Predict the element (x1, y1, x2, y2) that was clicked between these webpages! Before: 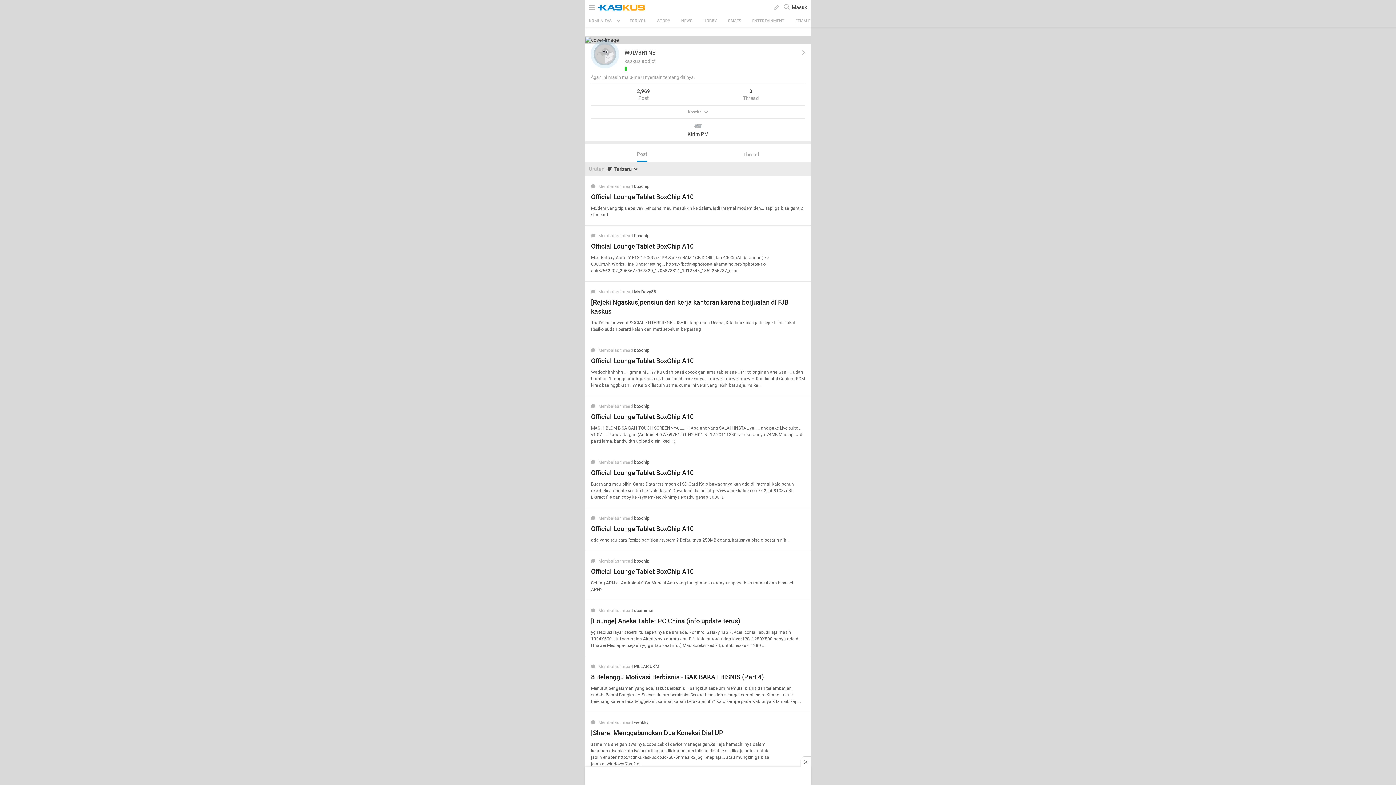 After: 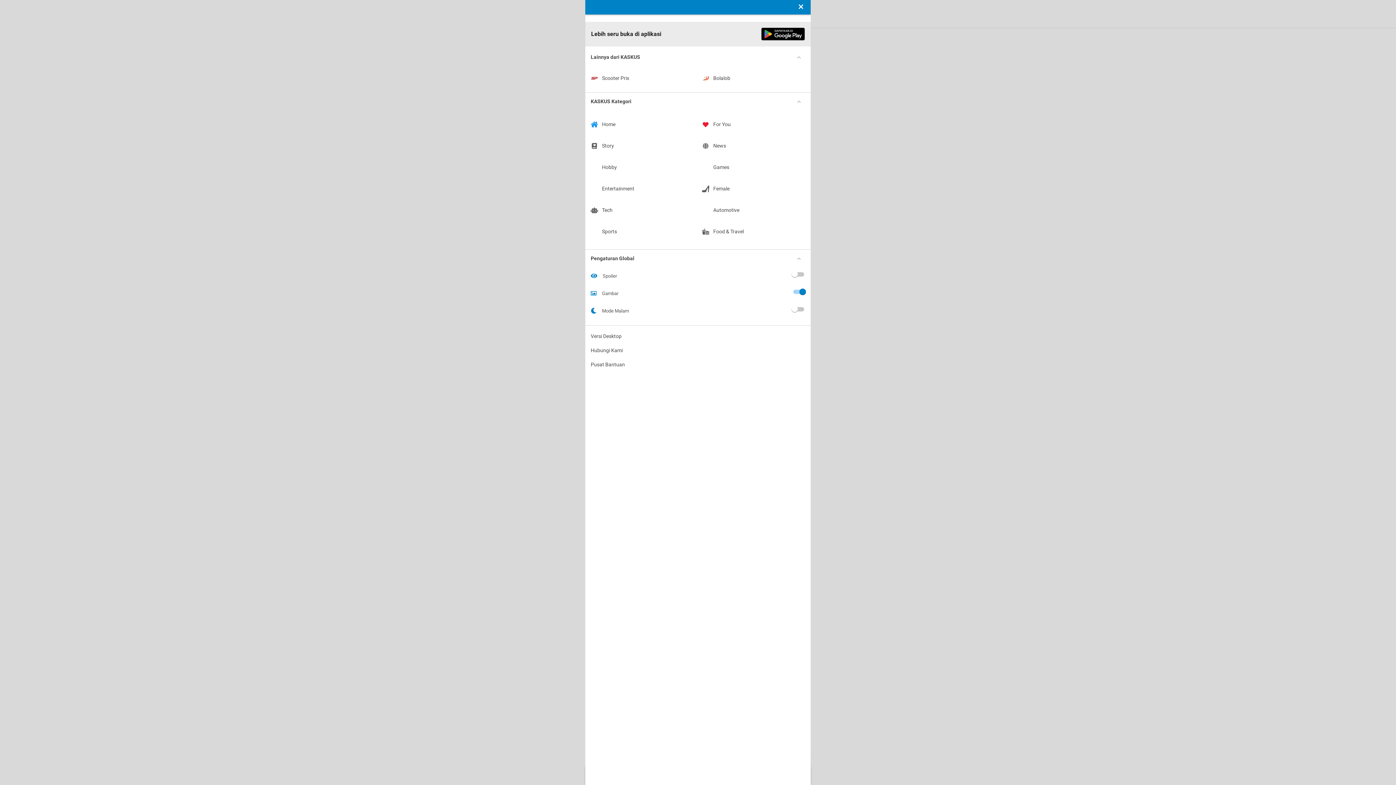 Action: bbox: (589, 2, 594, 11)